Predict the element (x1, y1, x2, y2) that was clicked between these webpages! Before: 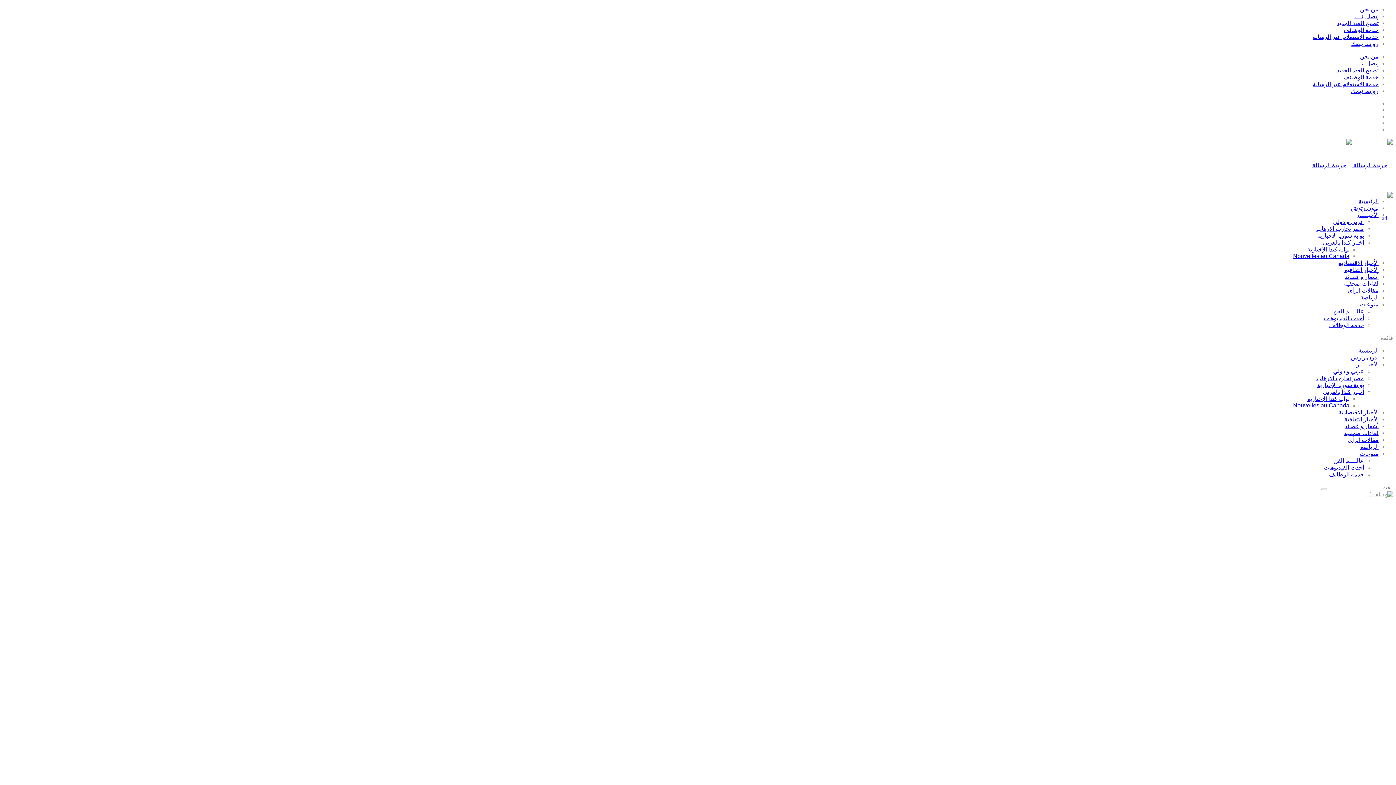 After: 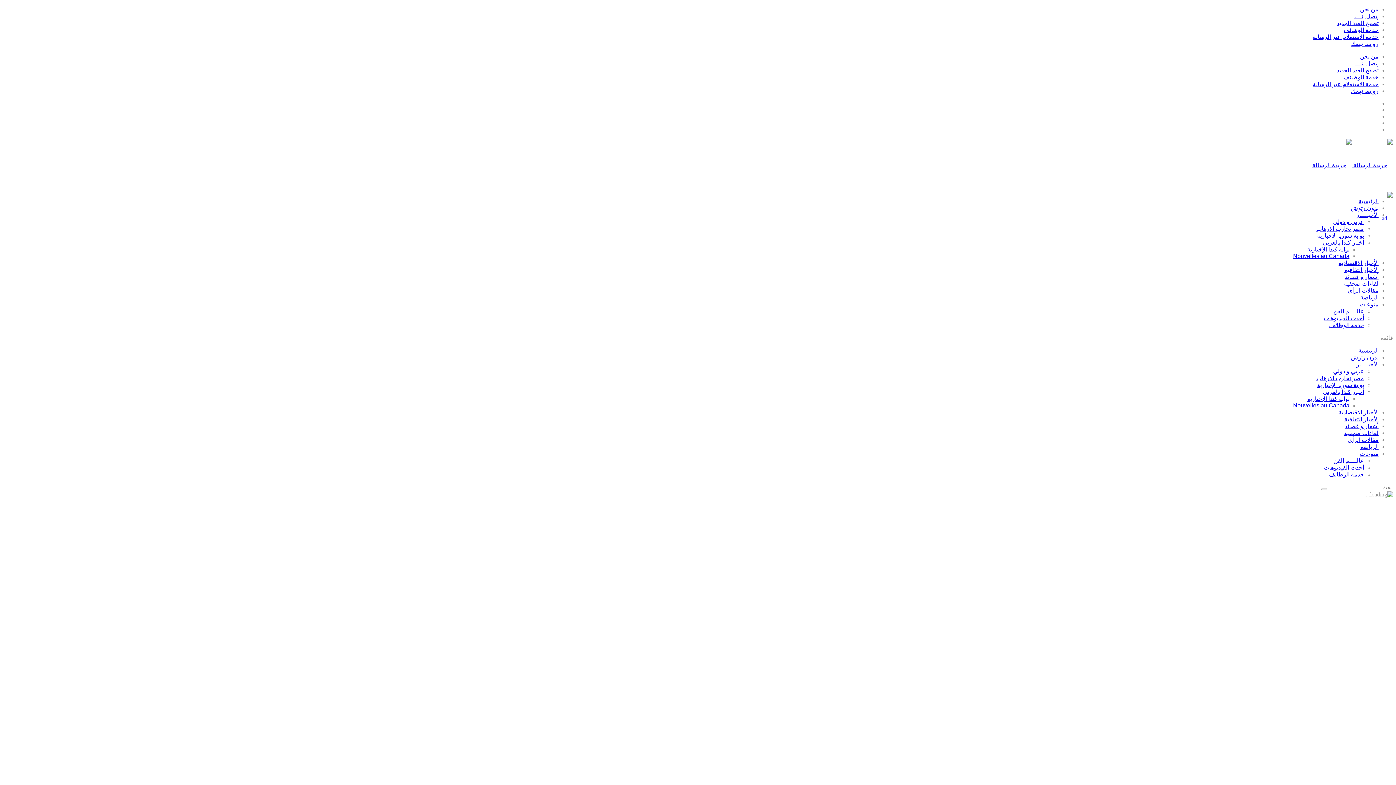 Action: label: من نحن bbox: (1360, 53, 1378, 59)